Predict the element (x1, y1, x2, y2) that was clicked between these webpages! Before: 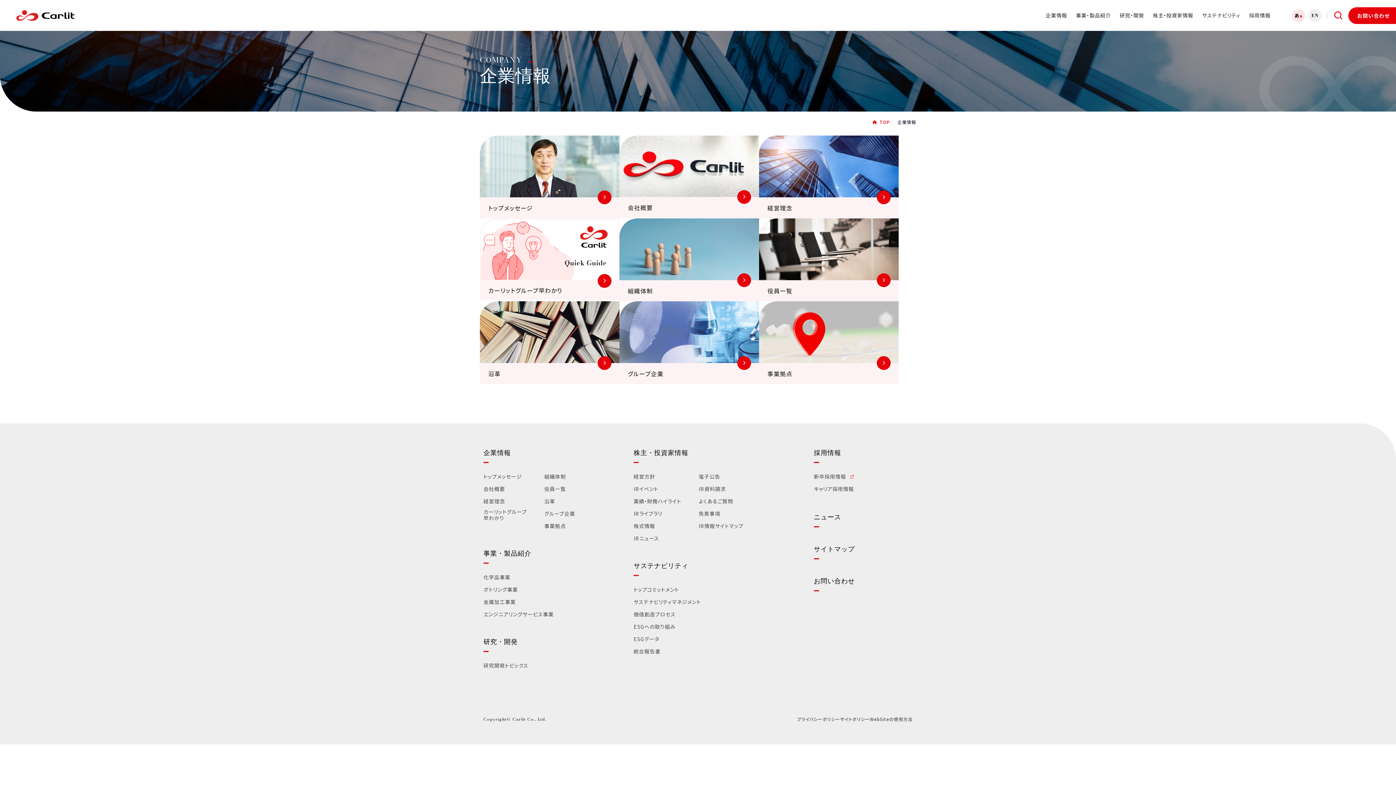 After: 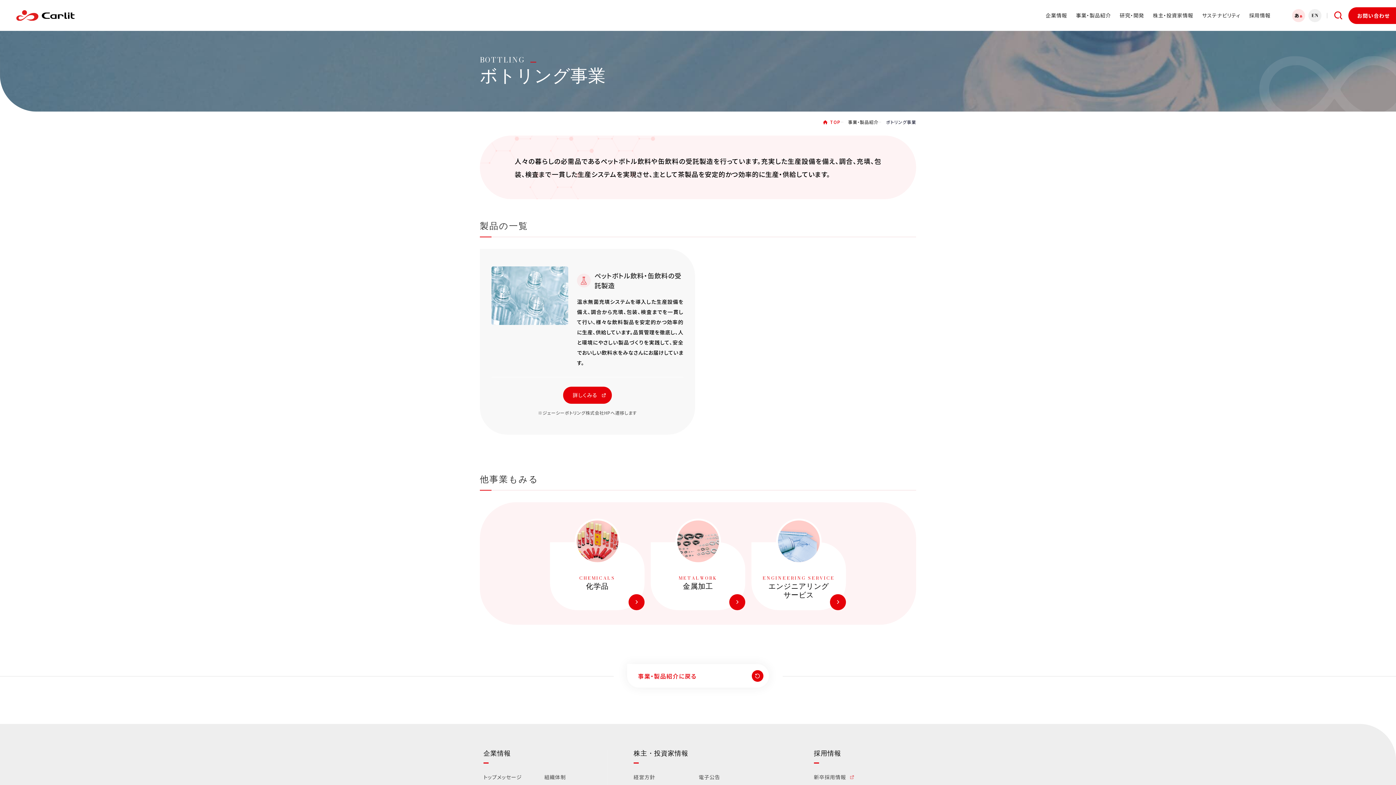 Action: bbox: (483, 586, 518, 593) label: ボトリング事業